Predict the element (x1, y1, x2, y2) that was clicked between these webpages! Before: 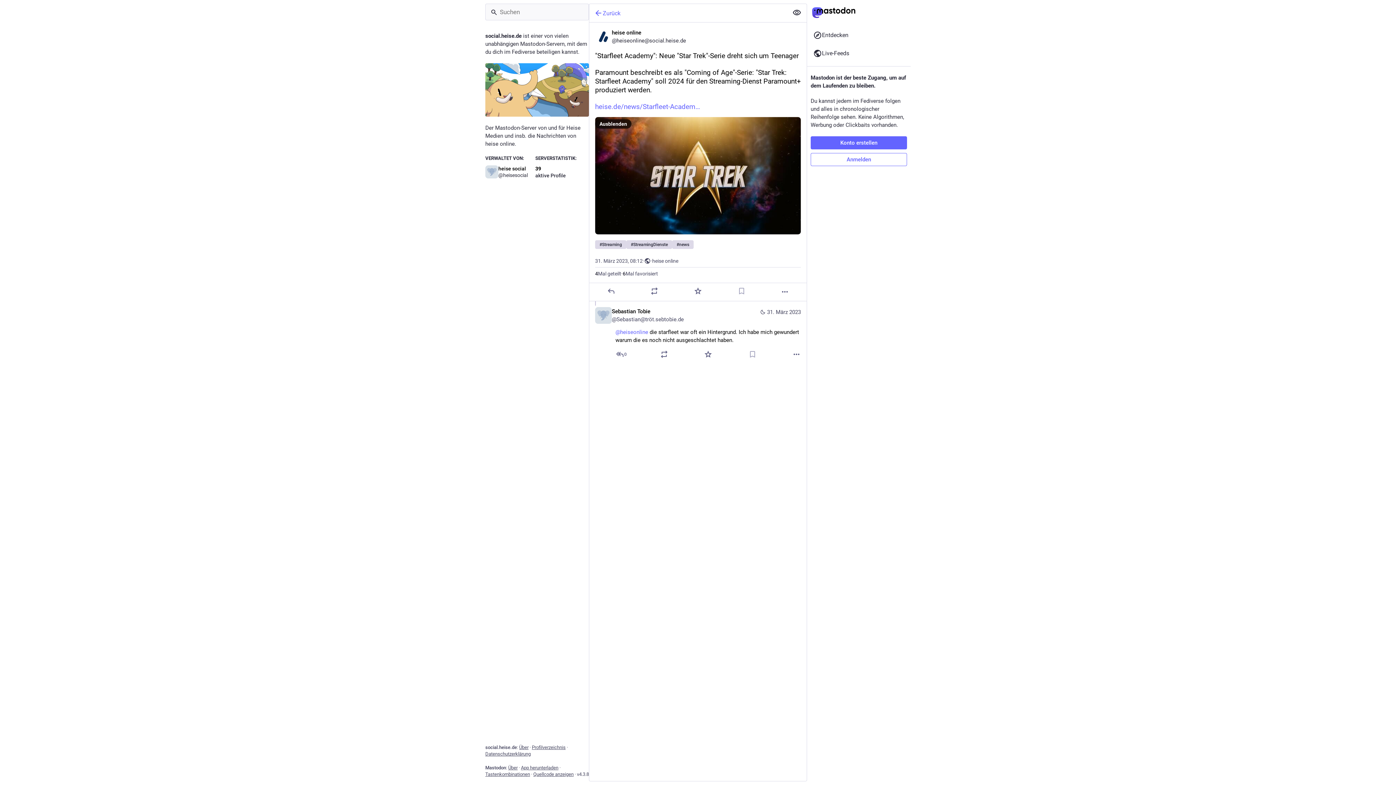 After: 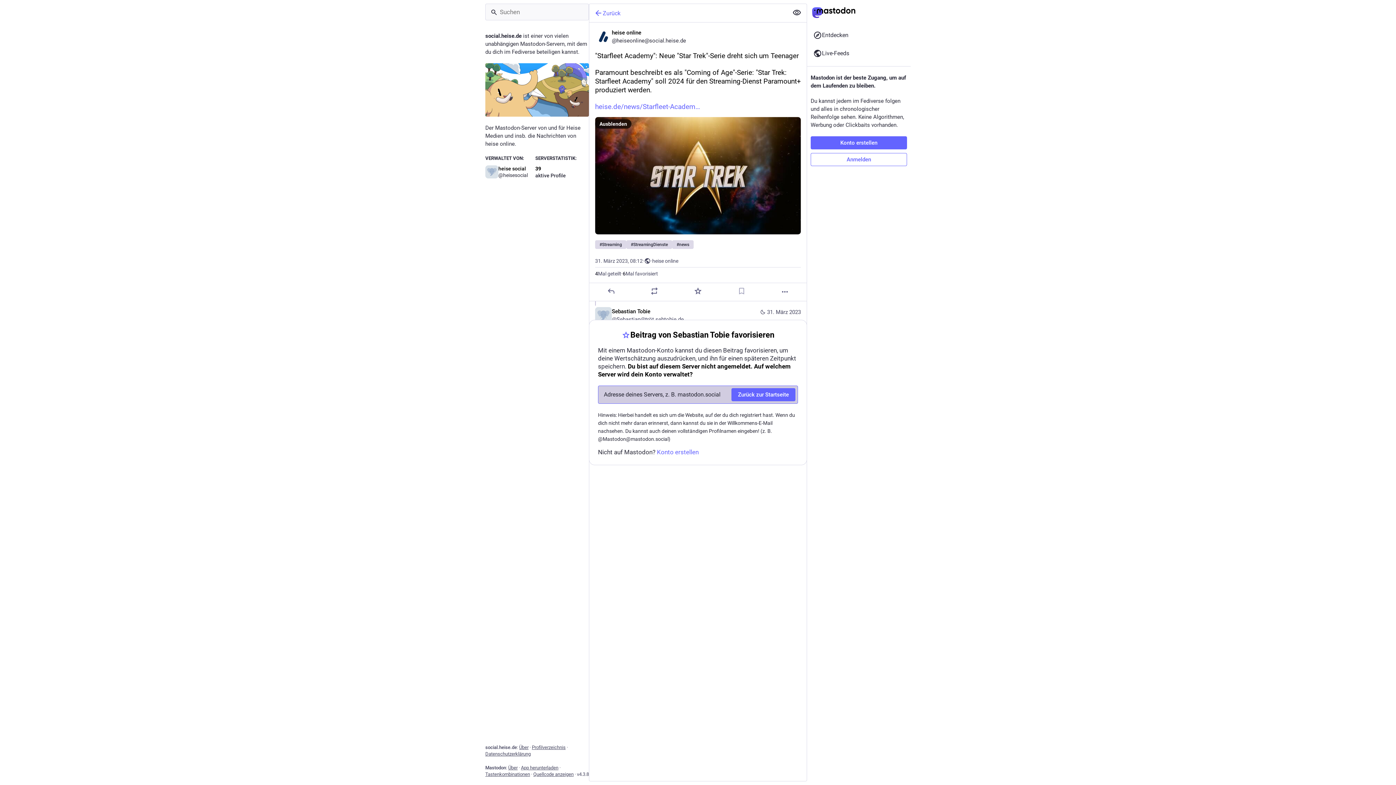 Action: label: Favorisieren bbox: (704, 350, 712, 358)